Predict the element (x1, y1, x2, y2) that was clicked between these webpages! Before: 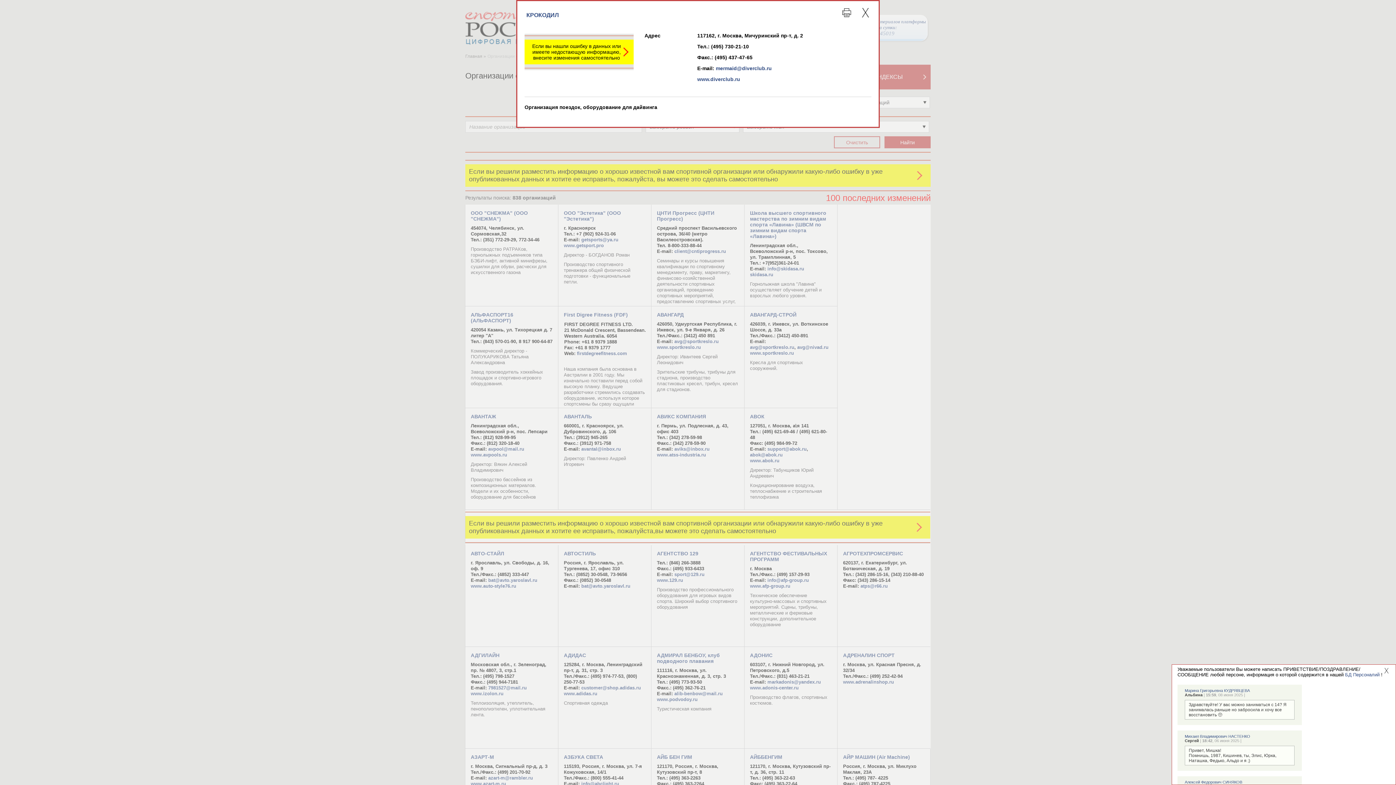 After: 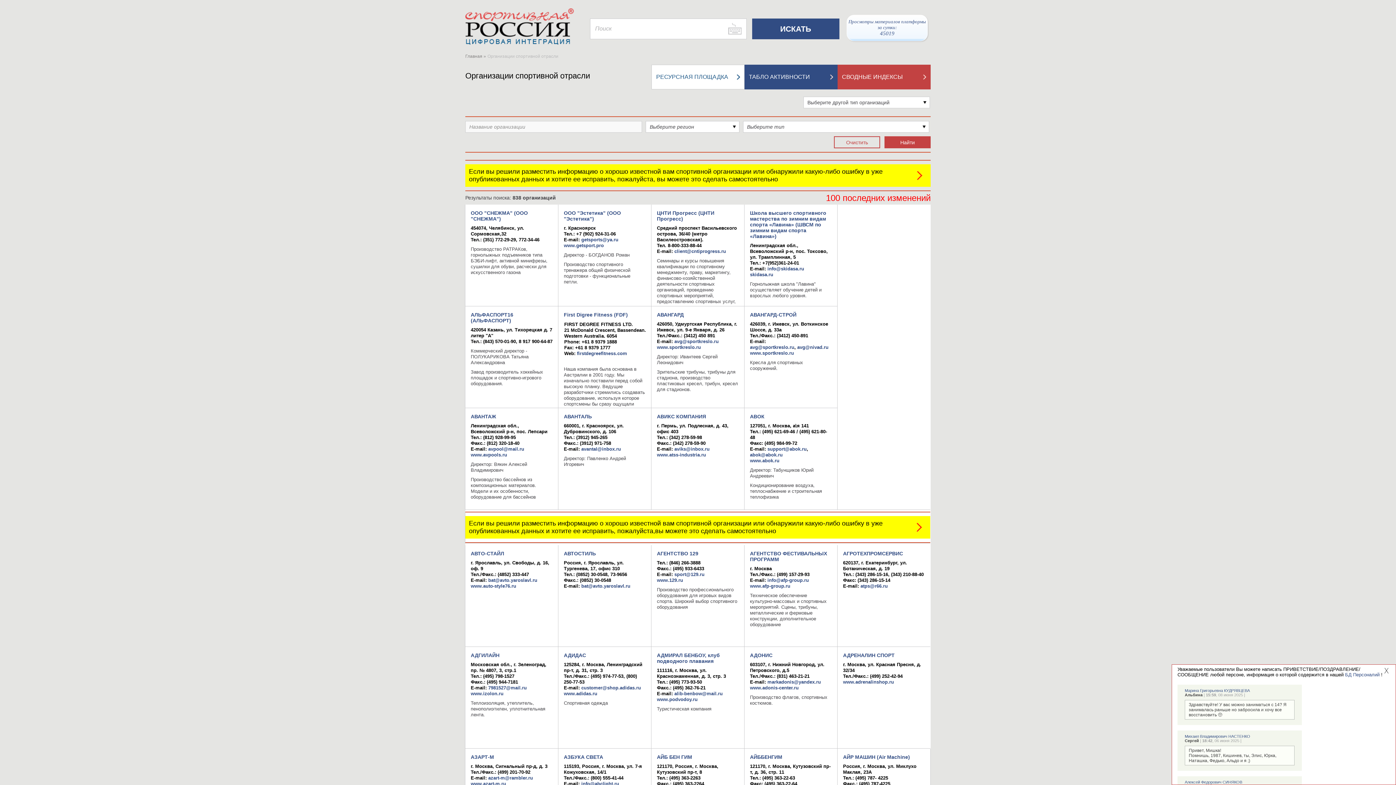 Action: bbox: (857, 4, 873, 20)